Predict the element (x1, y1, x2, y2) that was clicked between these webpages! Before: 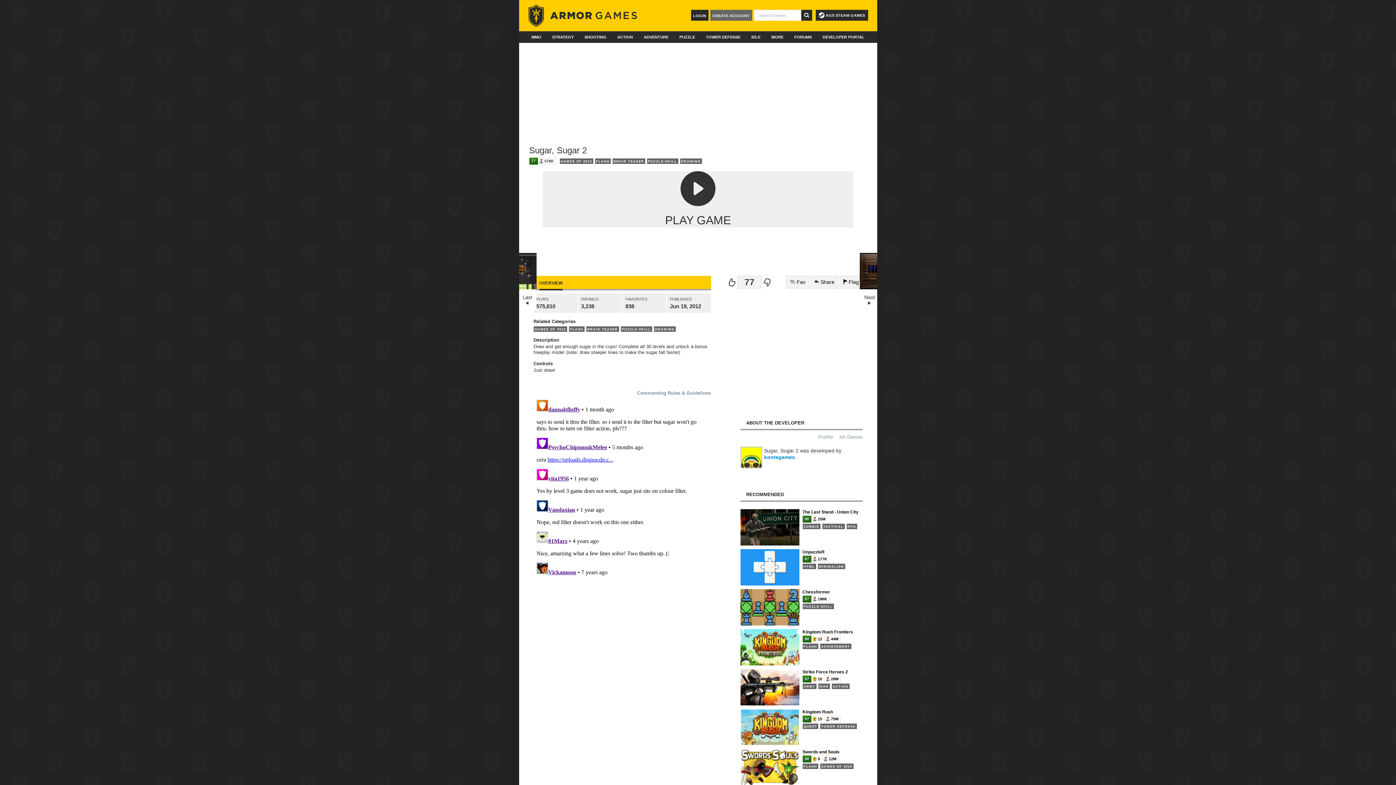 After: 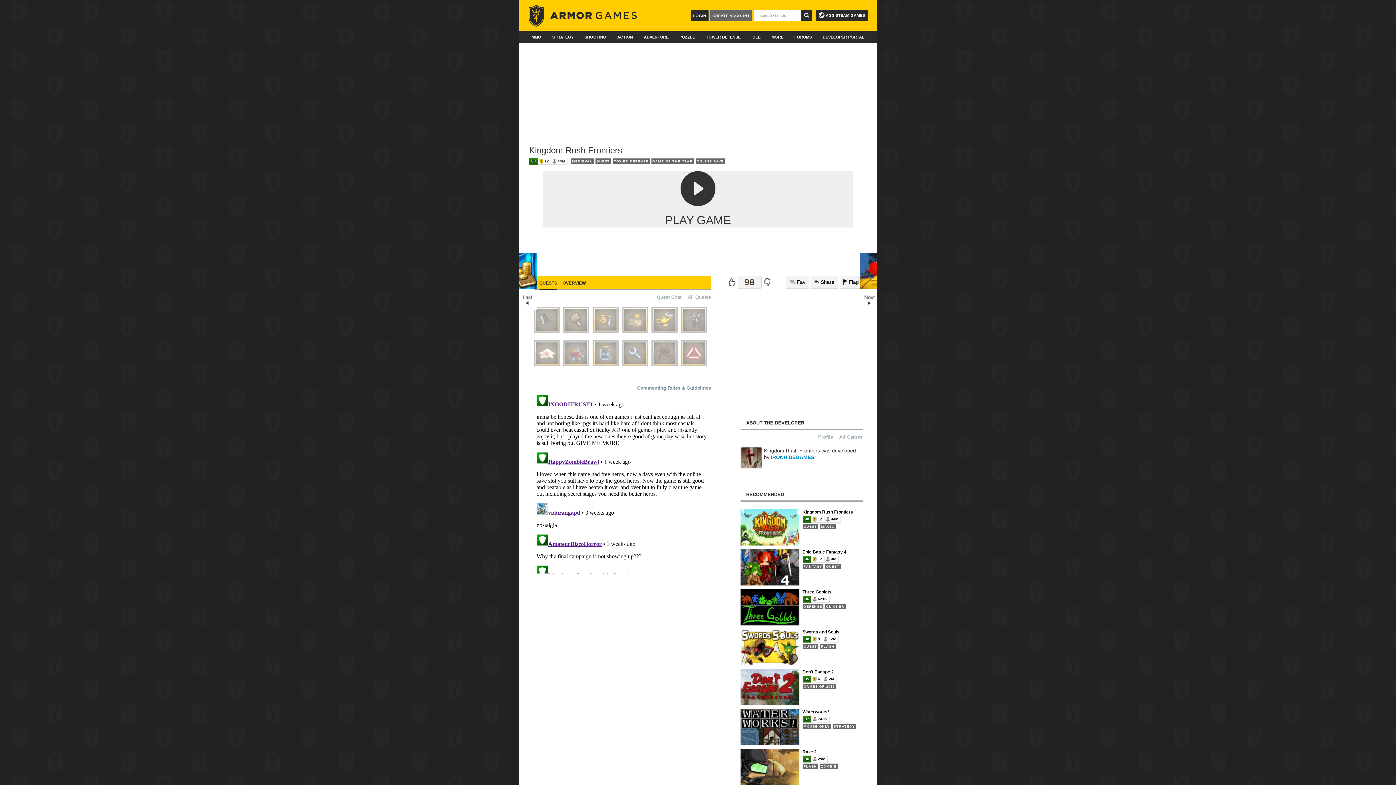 Action: bbox: (740, 629, 862, 665) label: Kingdom Rush Frontiers
98	
12	
44M
FLASH
ACHIEVEMENT
QUEST